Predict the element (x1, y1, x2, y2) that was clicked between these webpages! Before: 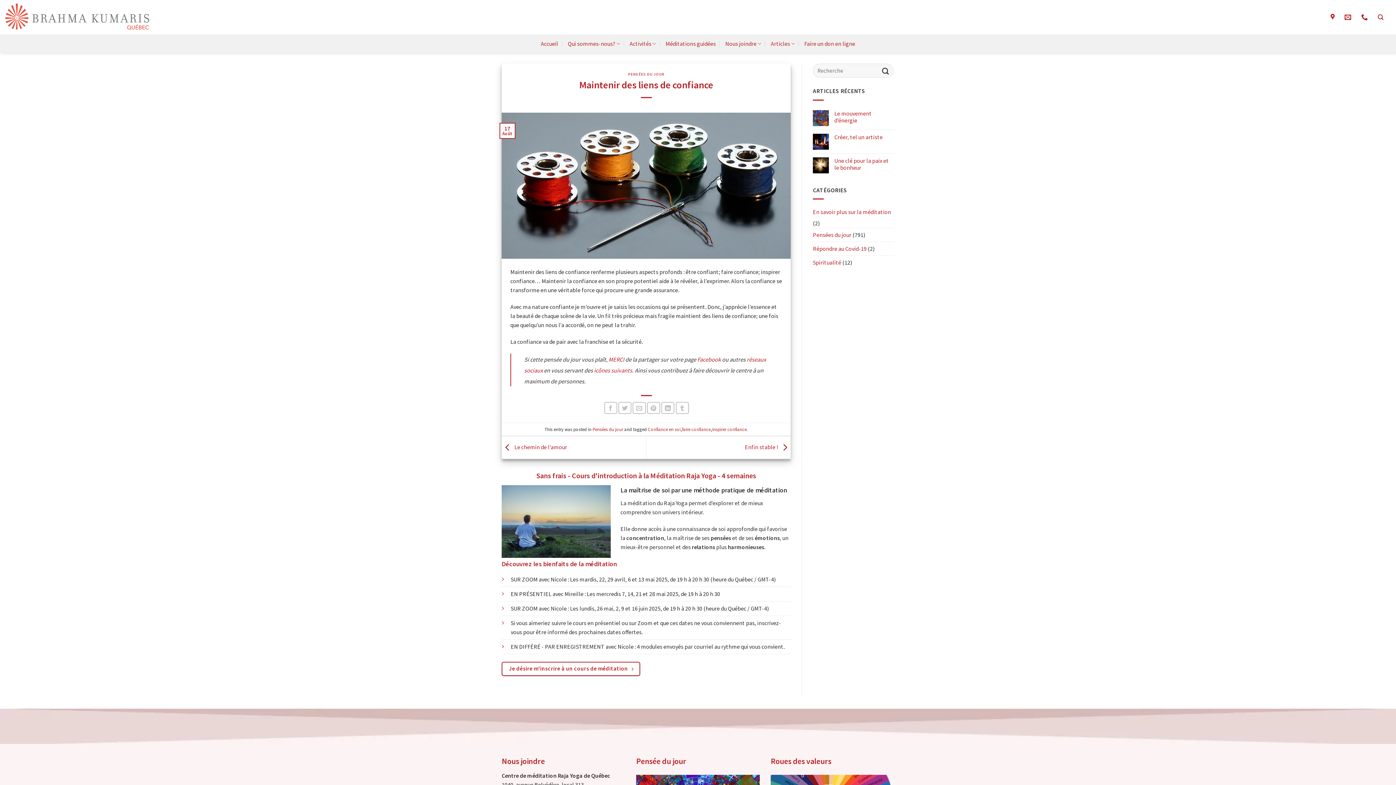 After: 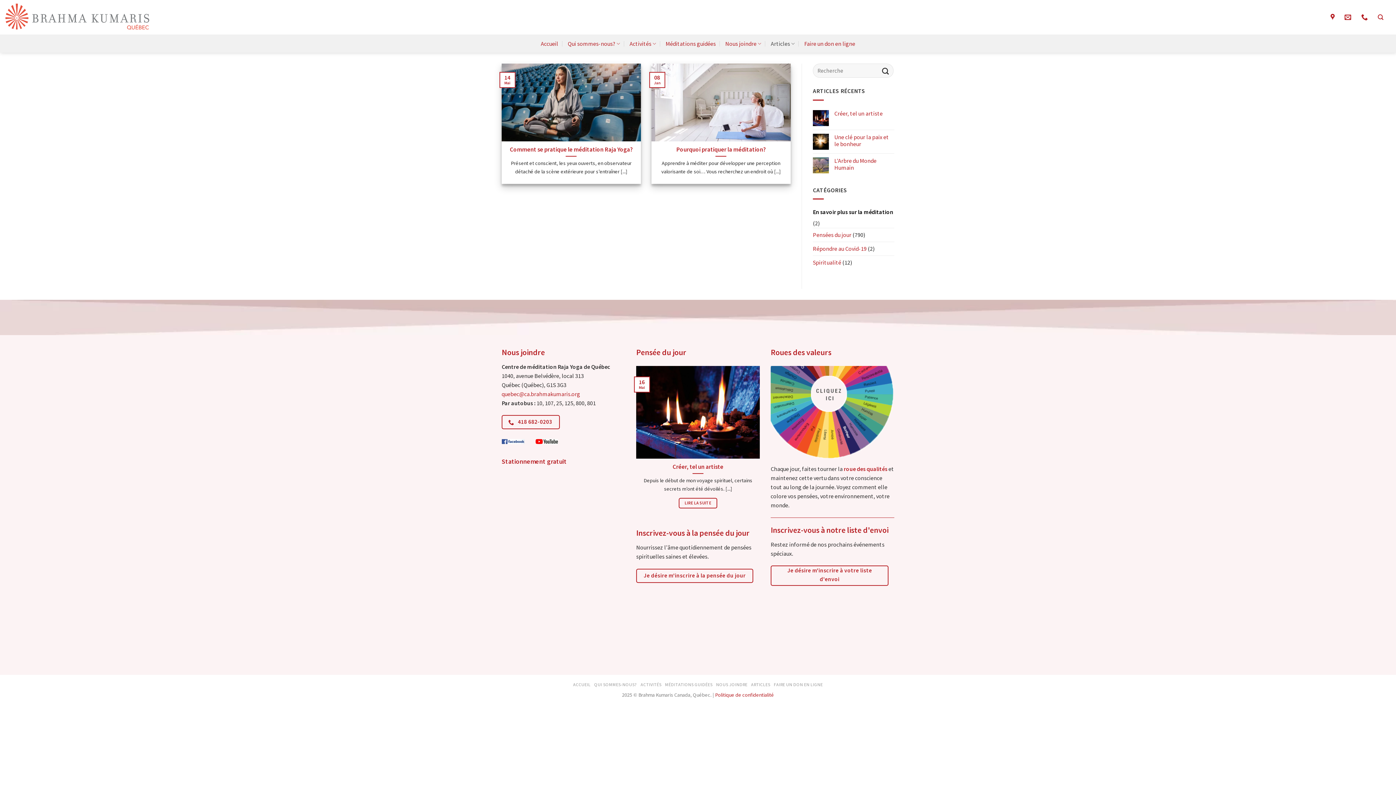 Action: label: En savoir plus sur la méditation bbox: (813, 205, 891, 218)